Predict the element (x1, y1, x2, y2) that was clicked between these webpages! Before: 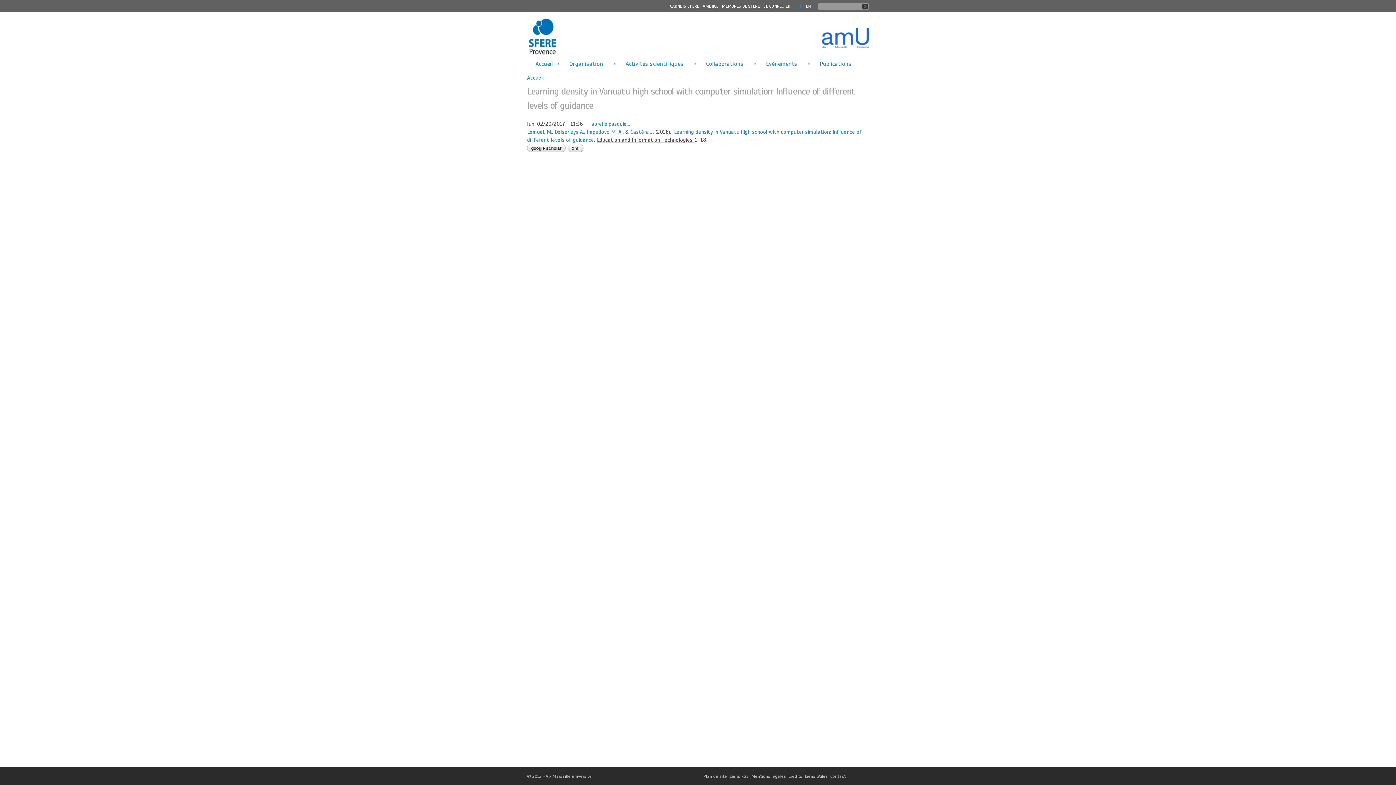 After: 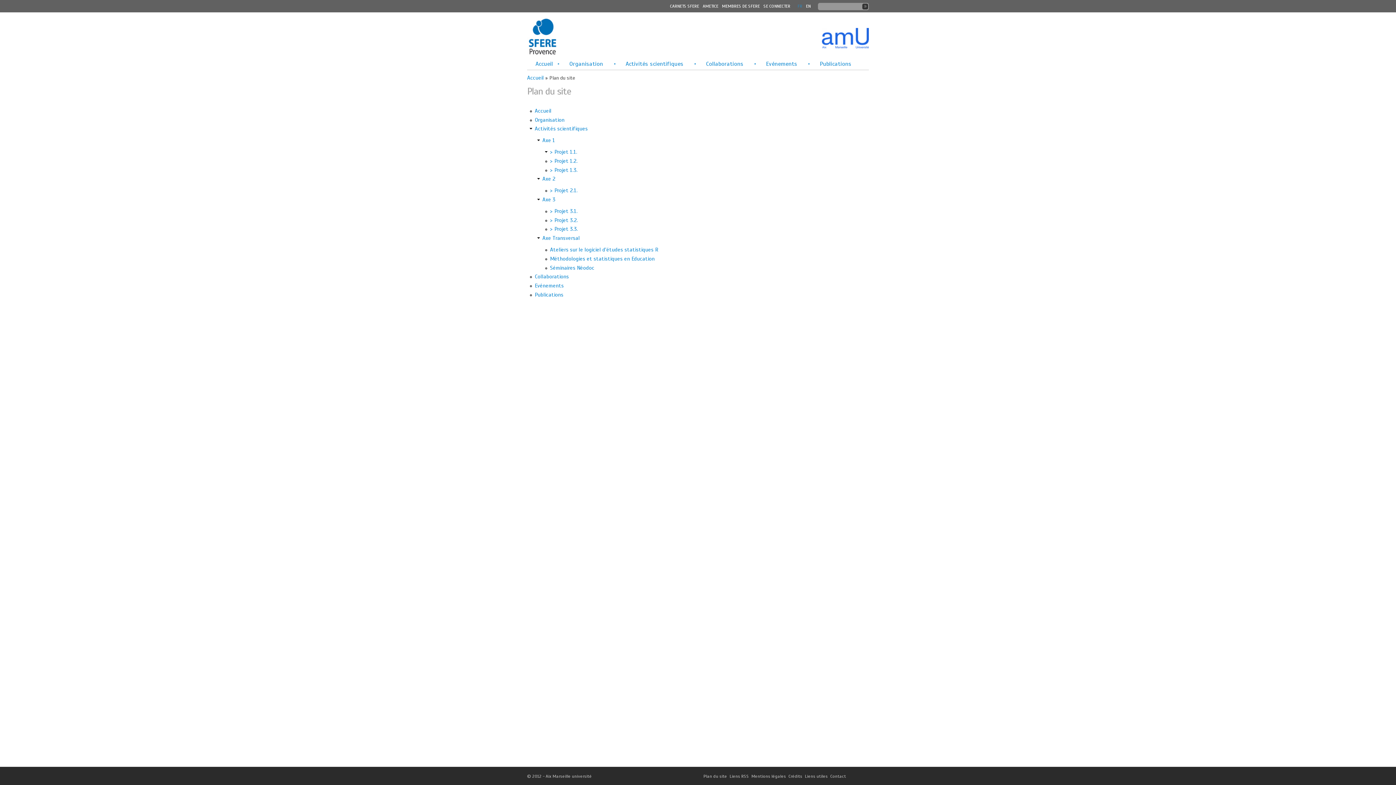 Action: bbox: (703, 774, 727, 779) label: Plan du site